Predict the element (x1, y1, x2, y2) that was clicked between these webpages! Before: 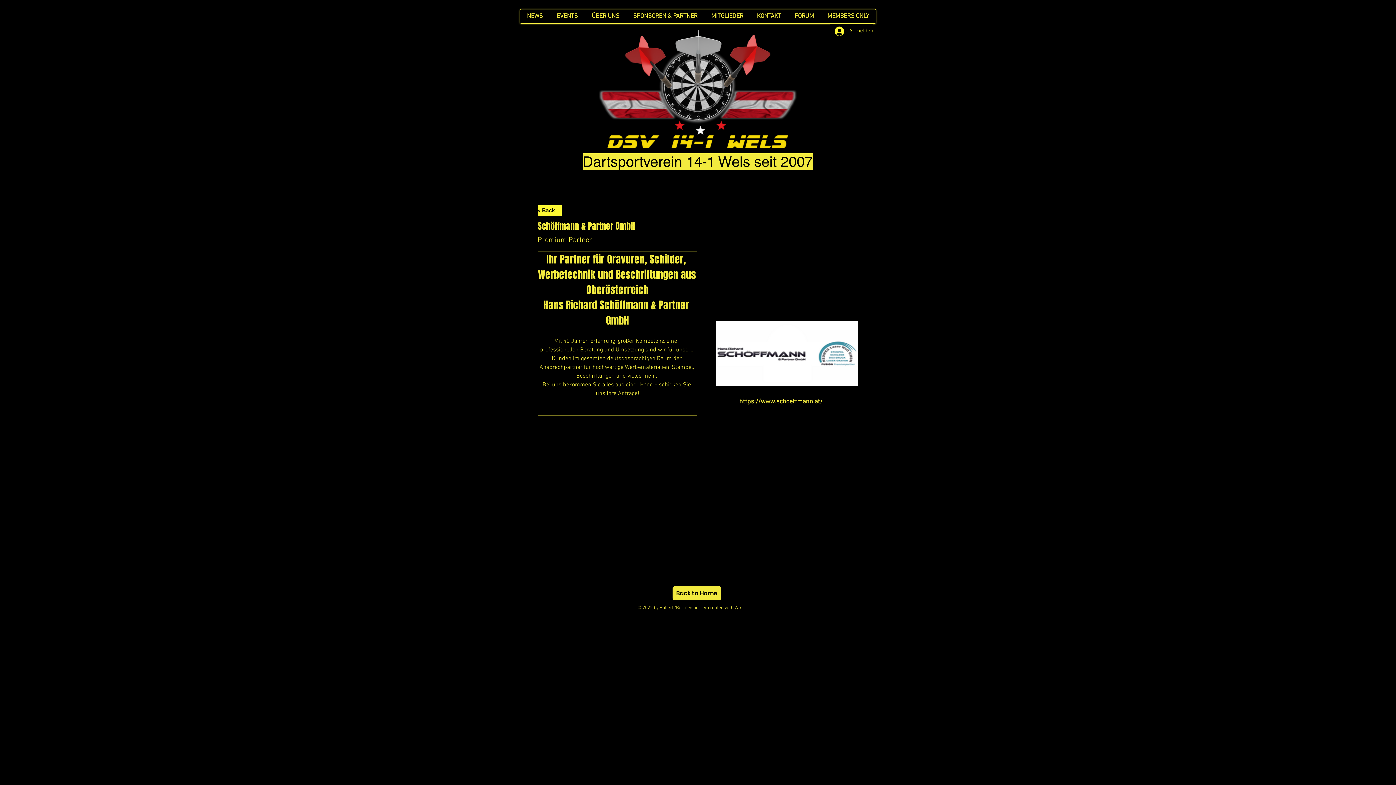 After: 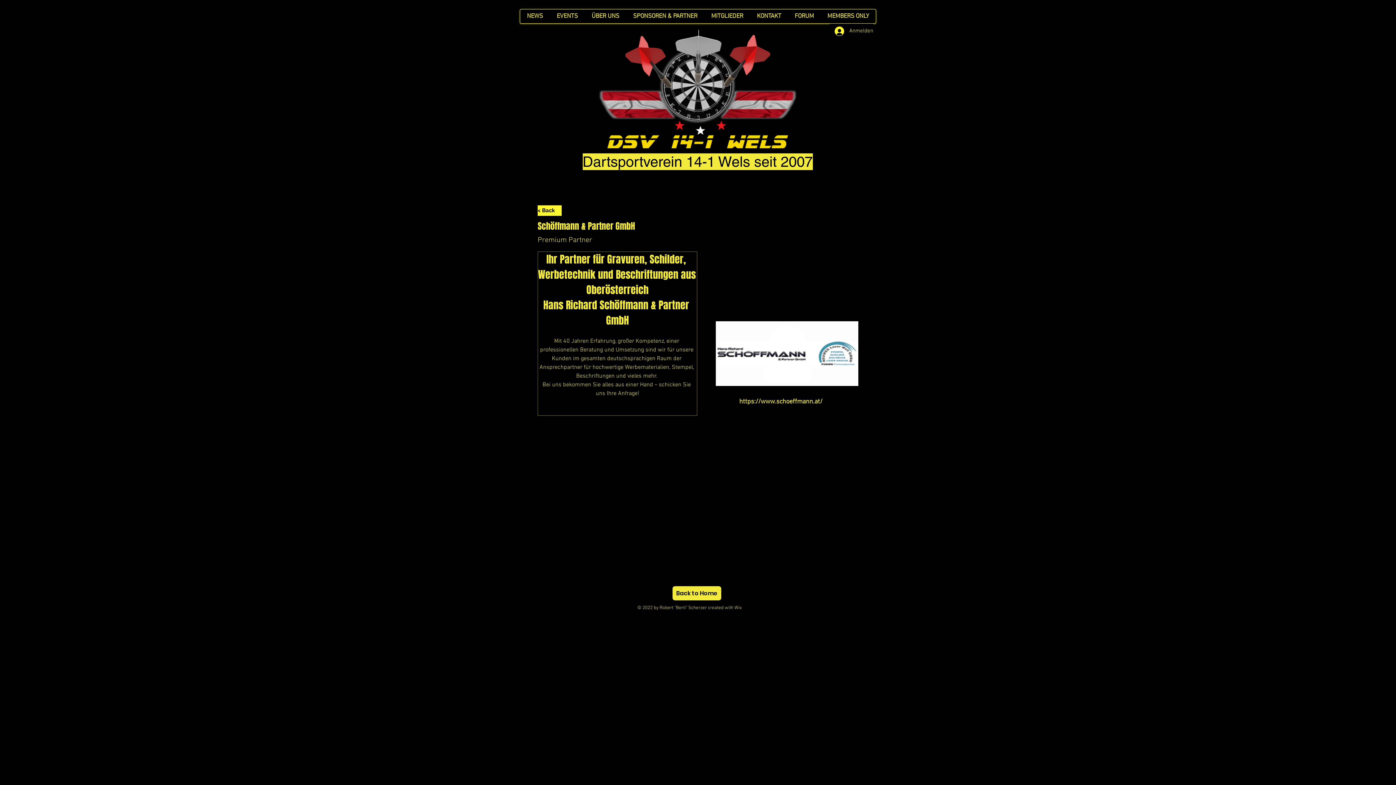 Action: label: Wix             bbox: (734, 605, 755, 611)